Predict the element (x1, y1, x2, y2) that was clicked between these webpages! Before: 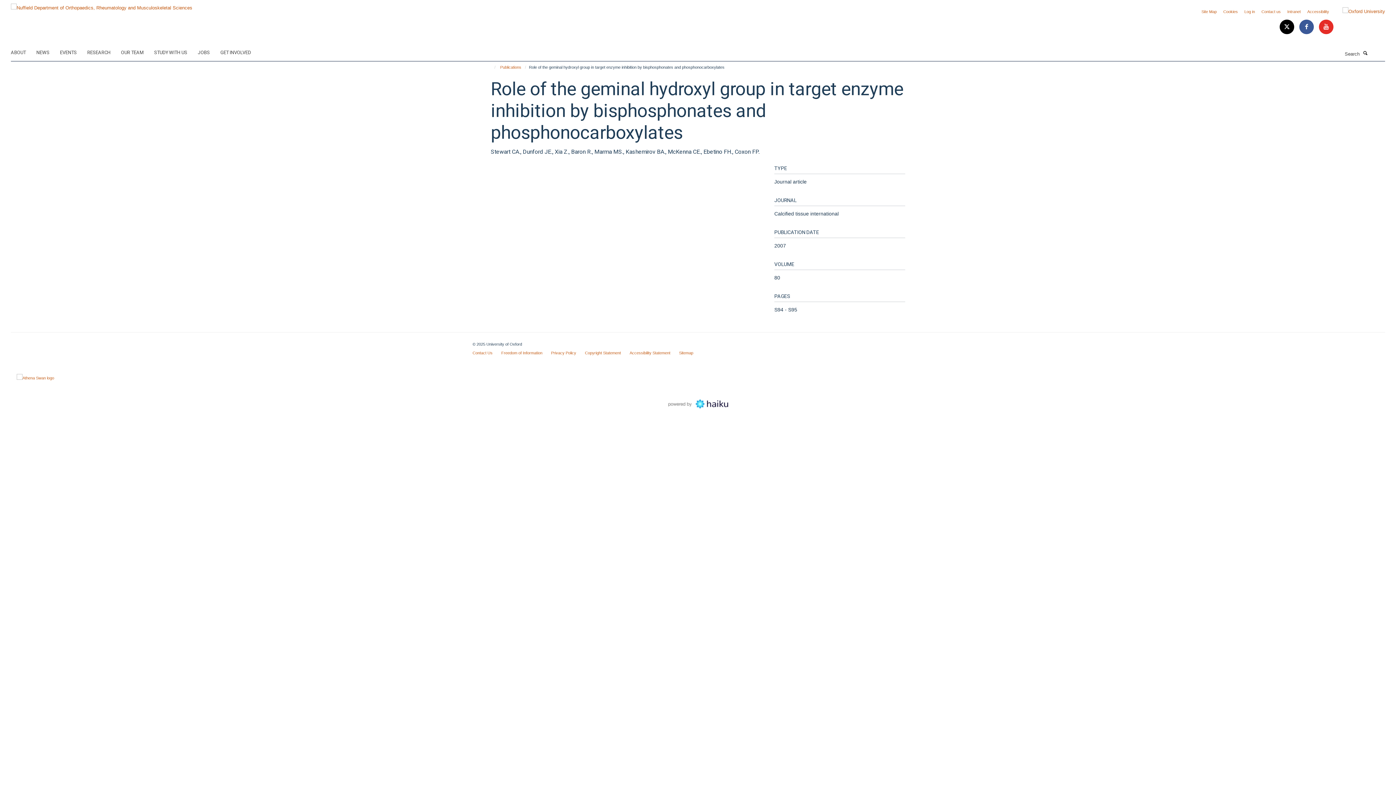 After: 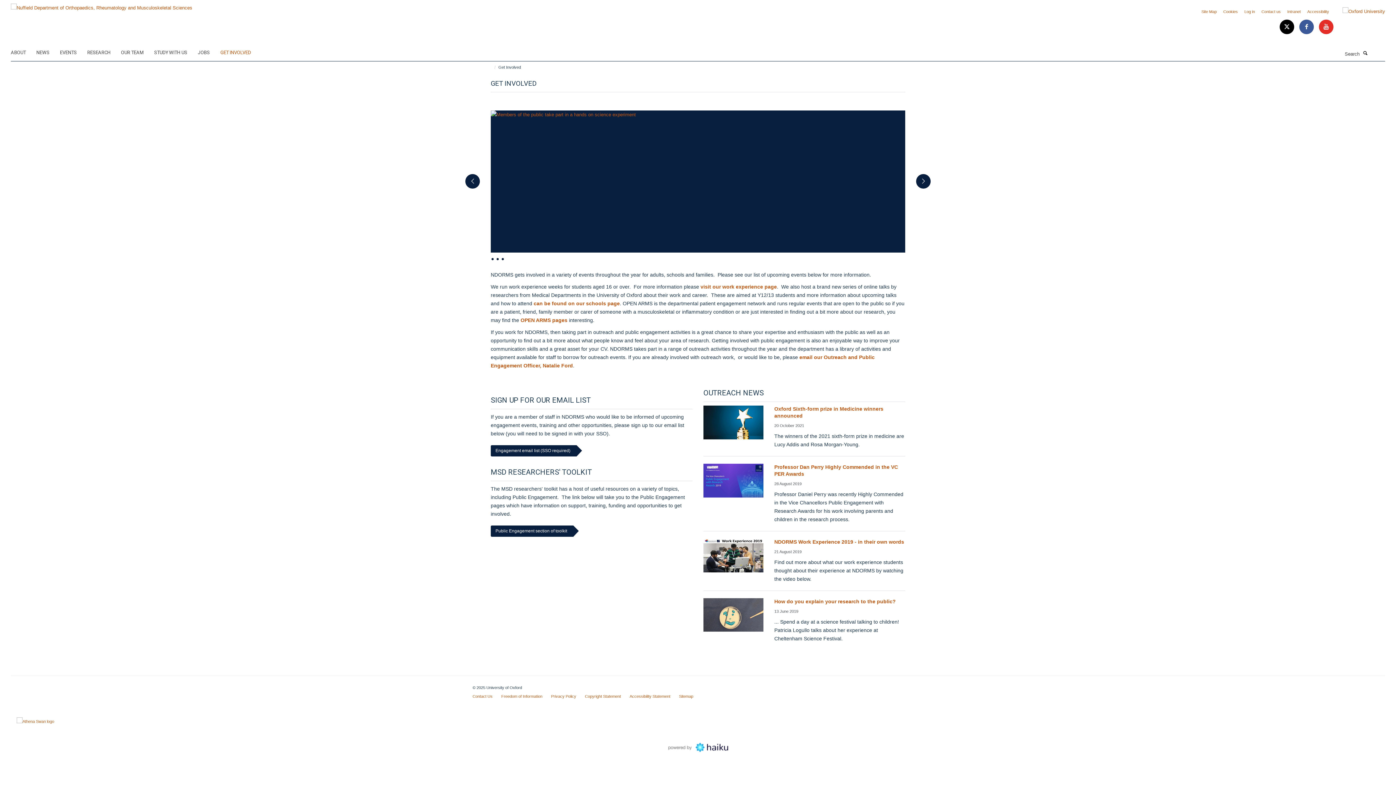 Action: bbox: (220, 47, 260, 58) label: GET INVOLVED